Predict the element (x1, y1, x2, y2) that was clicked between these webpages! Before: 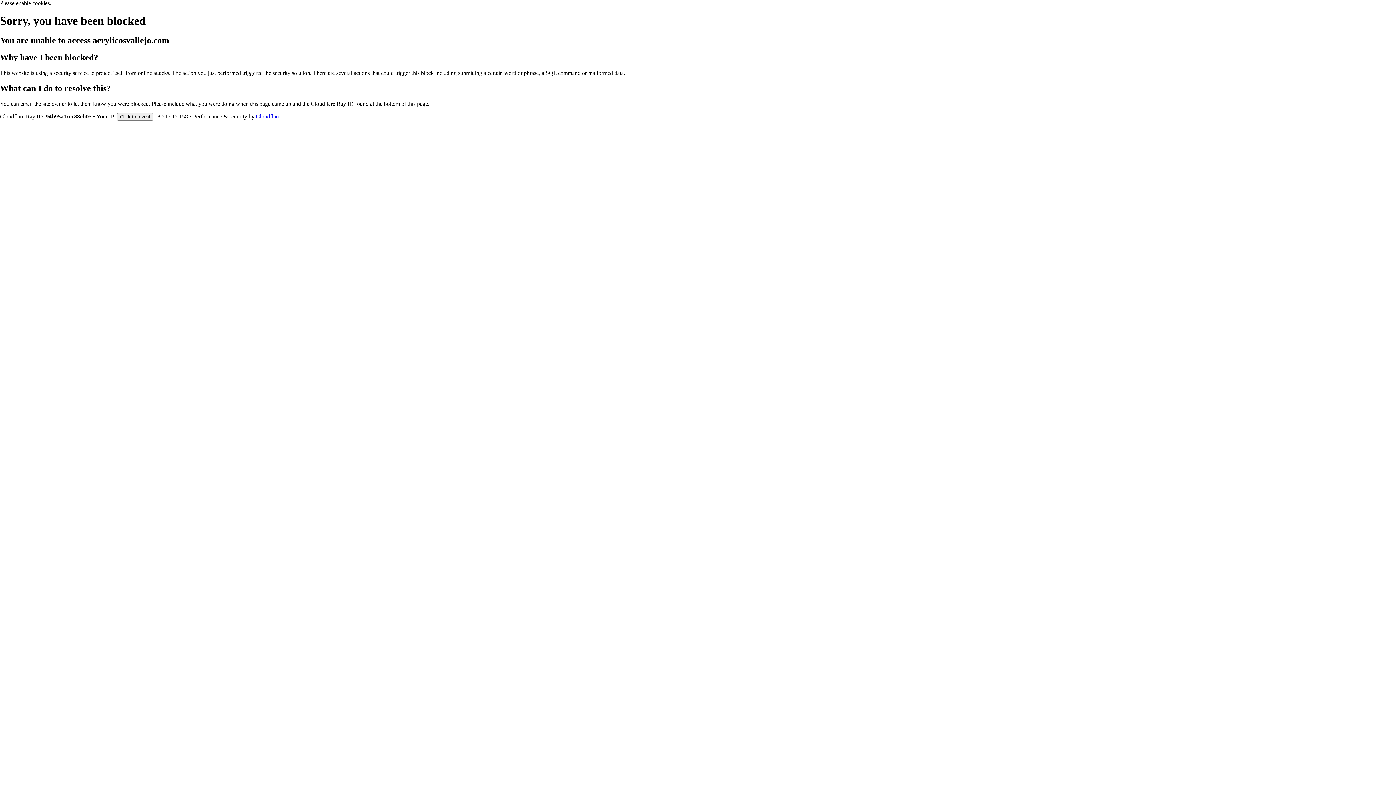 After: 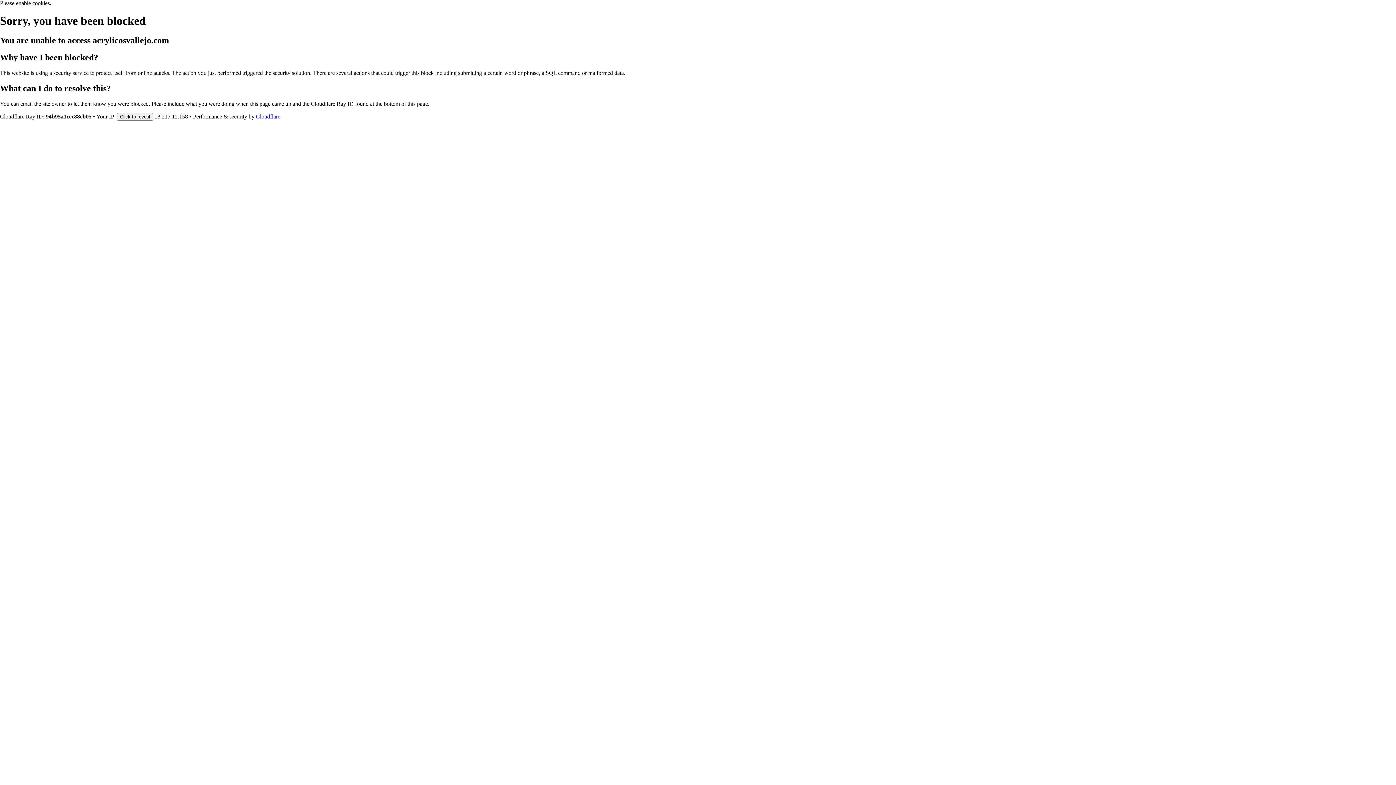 Action: bbox: (256, 113, 280, 119) label: Cloudflare